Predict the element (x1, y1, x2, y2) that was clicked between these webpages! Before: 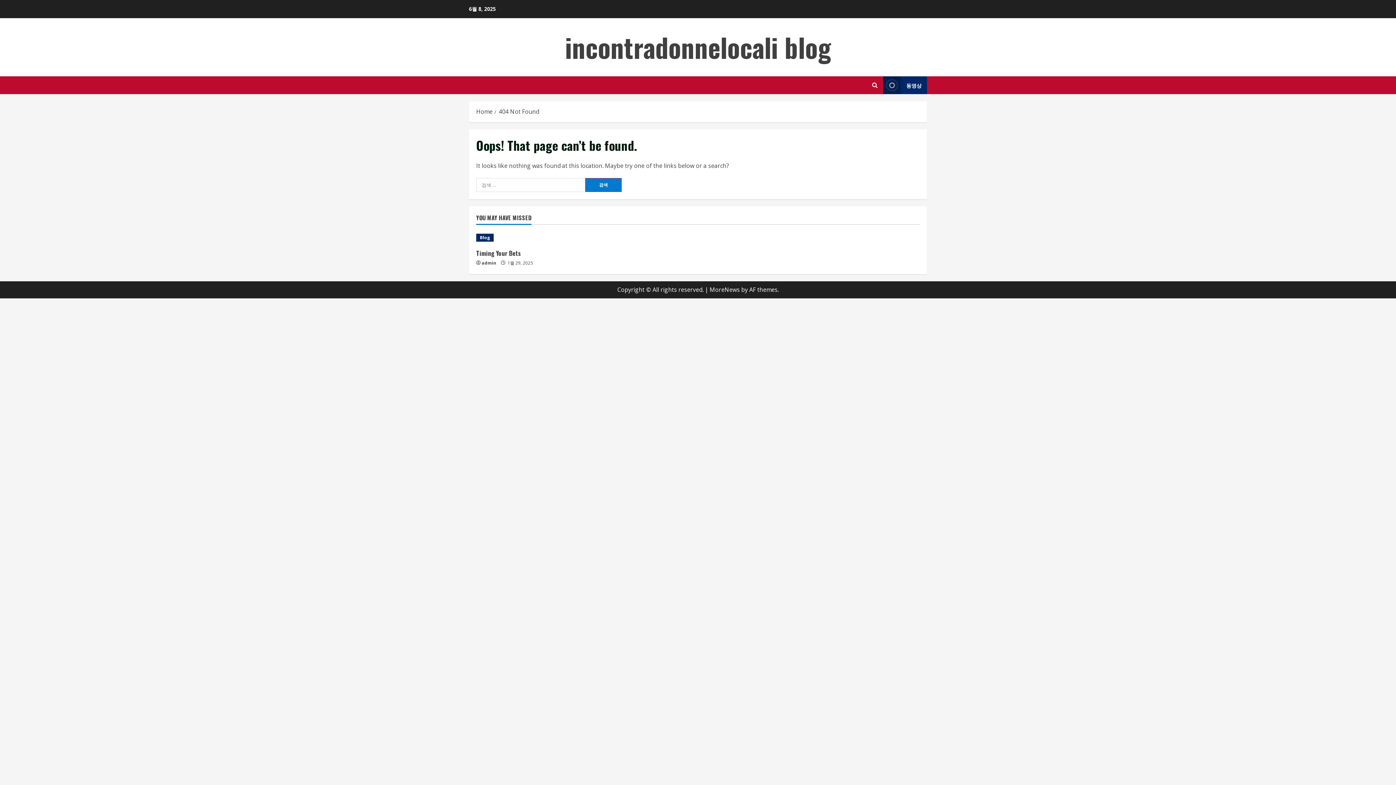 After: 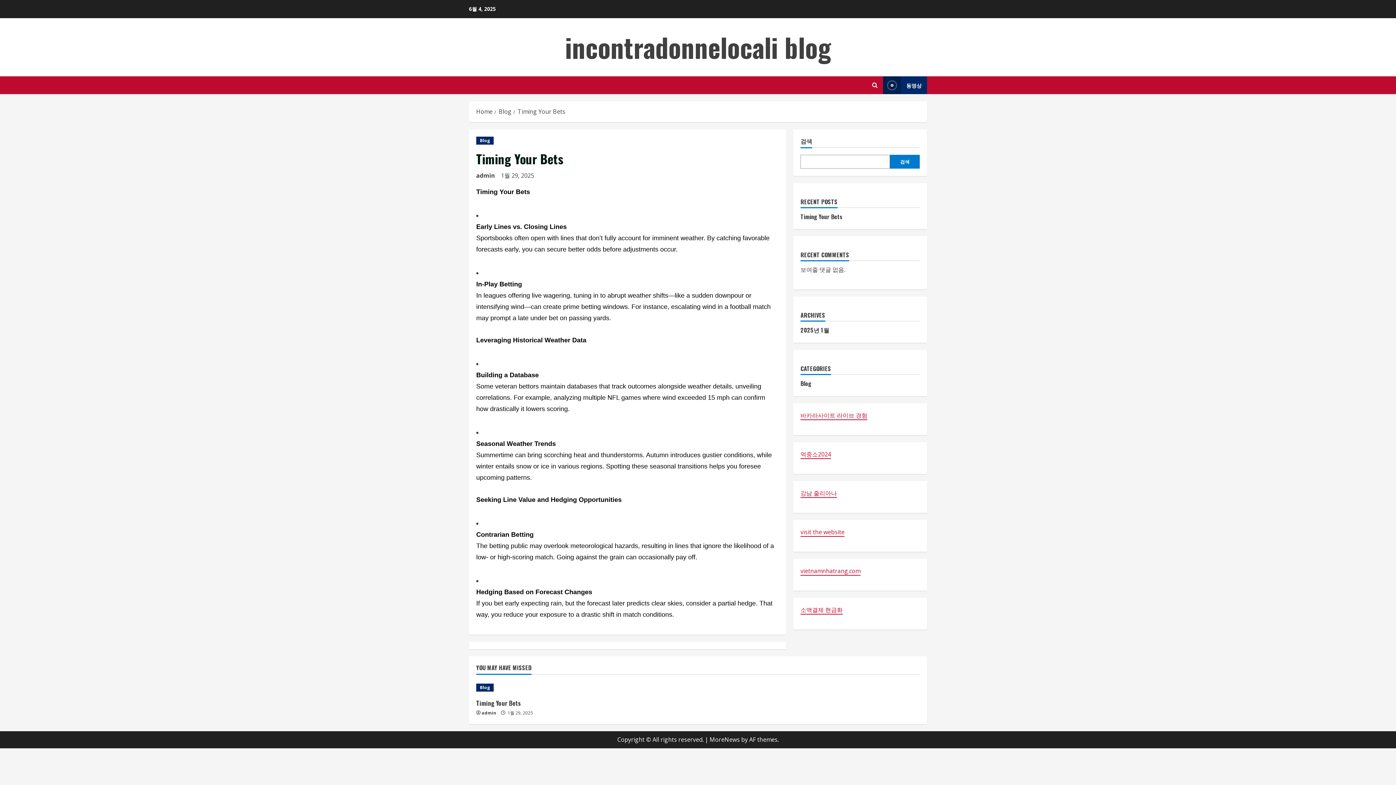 Action: bbox: (476, 248, 521, 257) label: Timing Your Bets